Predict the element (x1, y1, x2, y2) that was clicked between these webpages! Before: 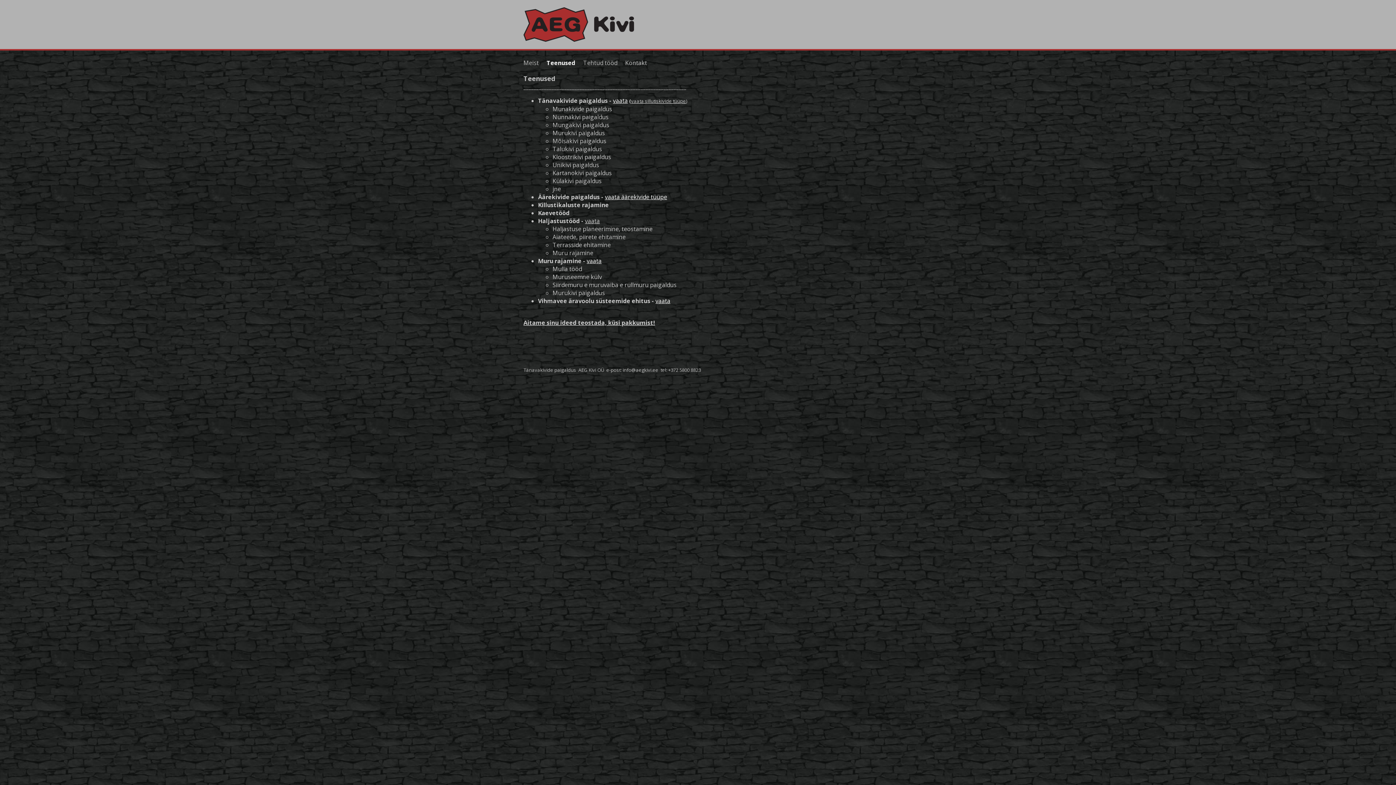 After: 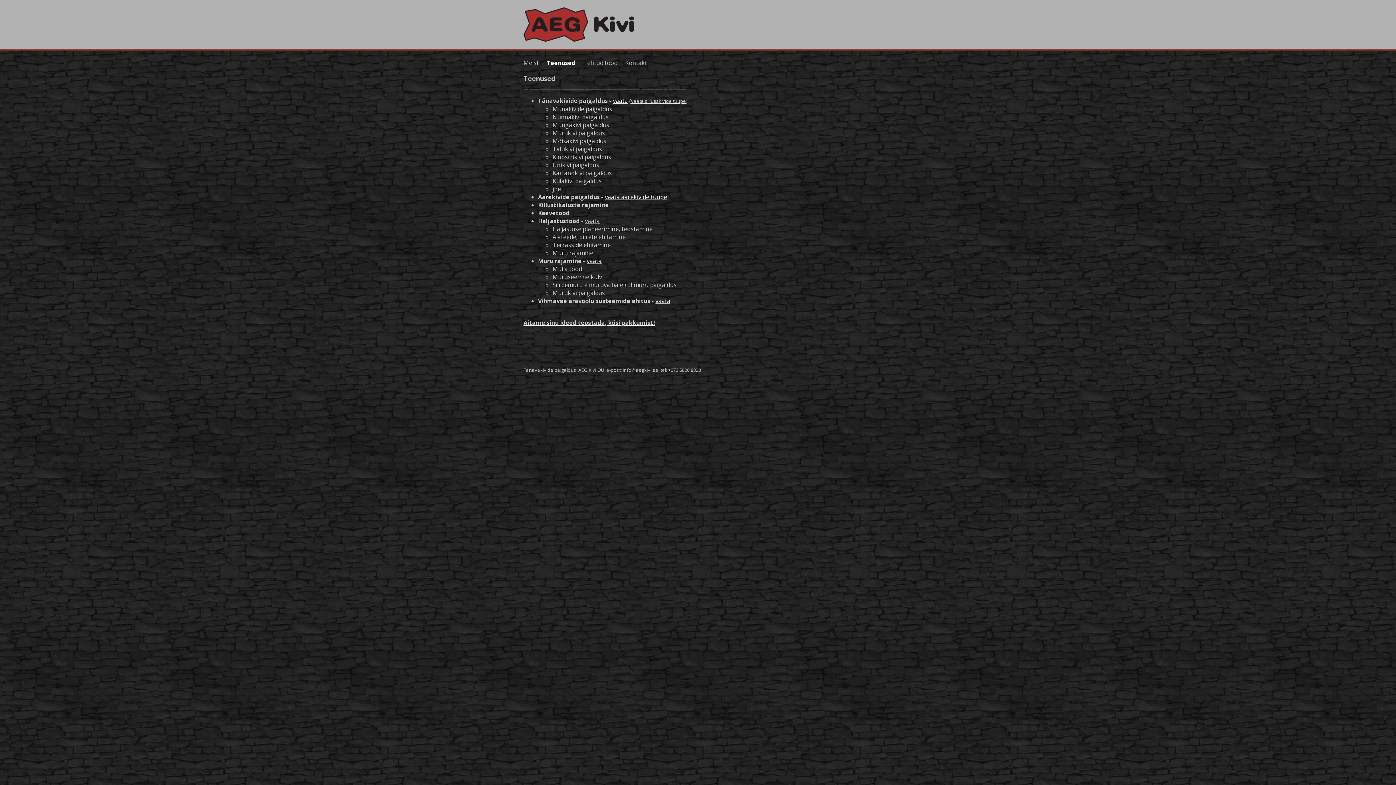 Action: label: Teenused bbox: (546, 58, 575, 66)